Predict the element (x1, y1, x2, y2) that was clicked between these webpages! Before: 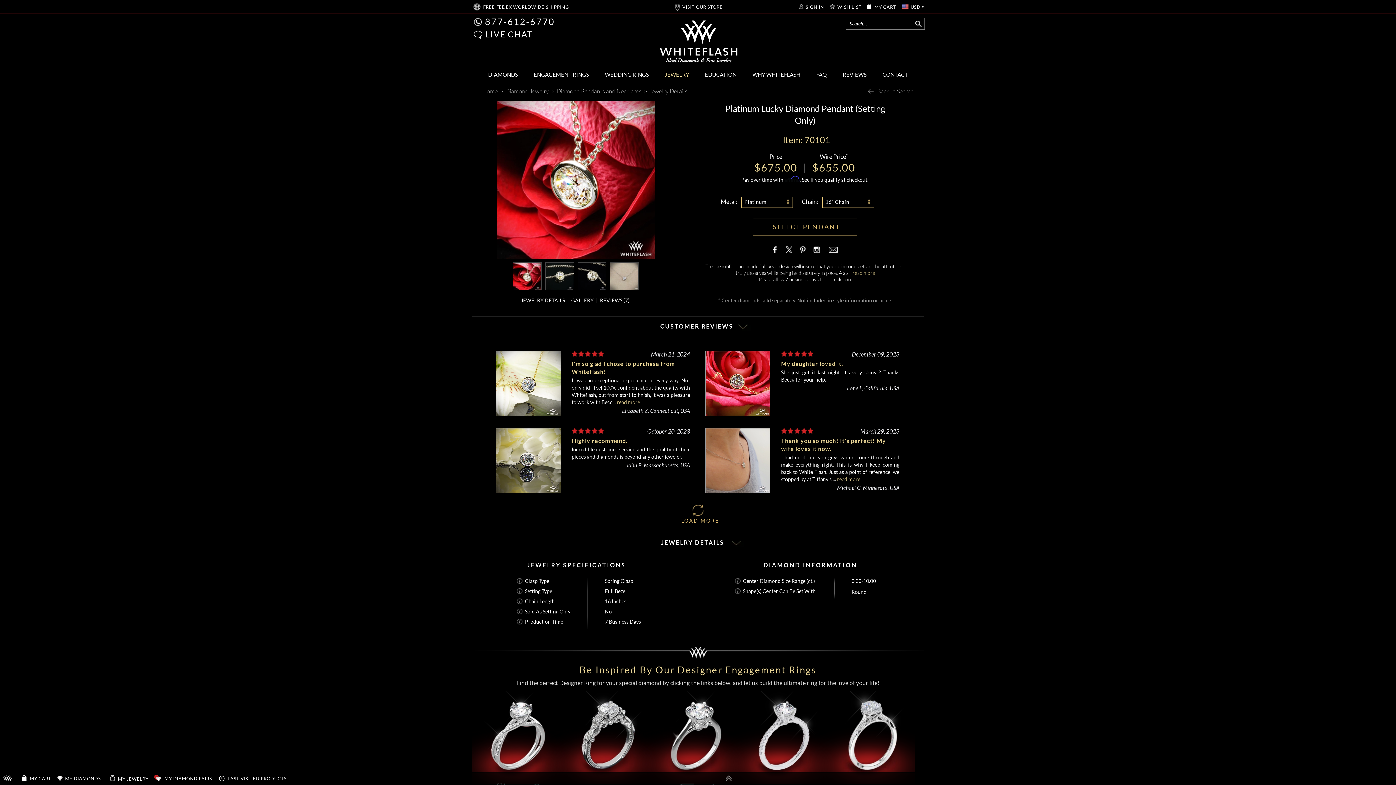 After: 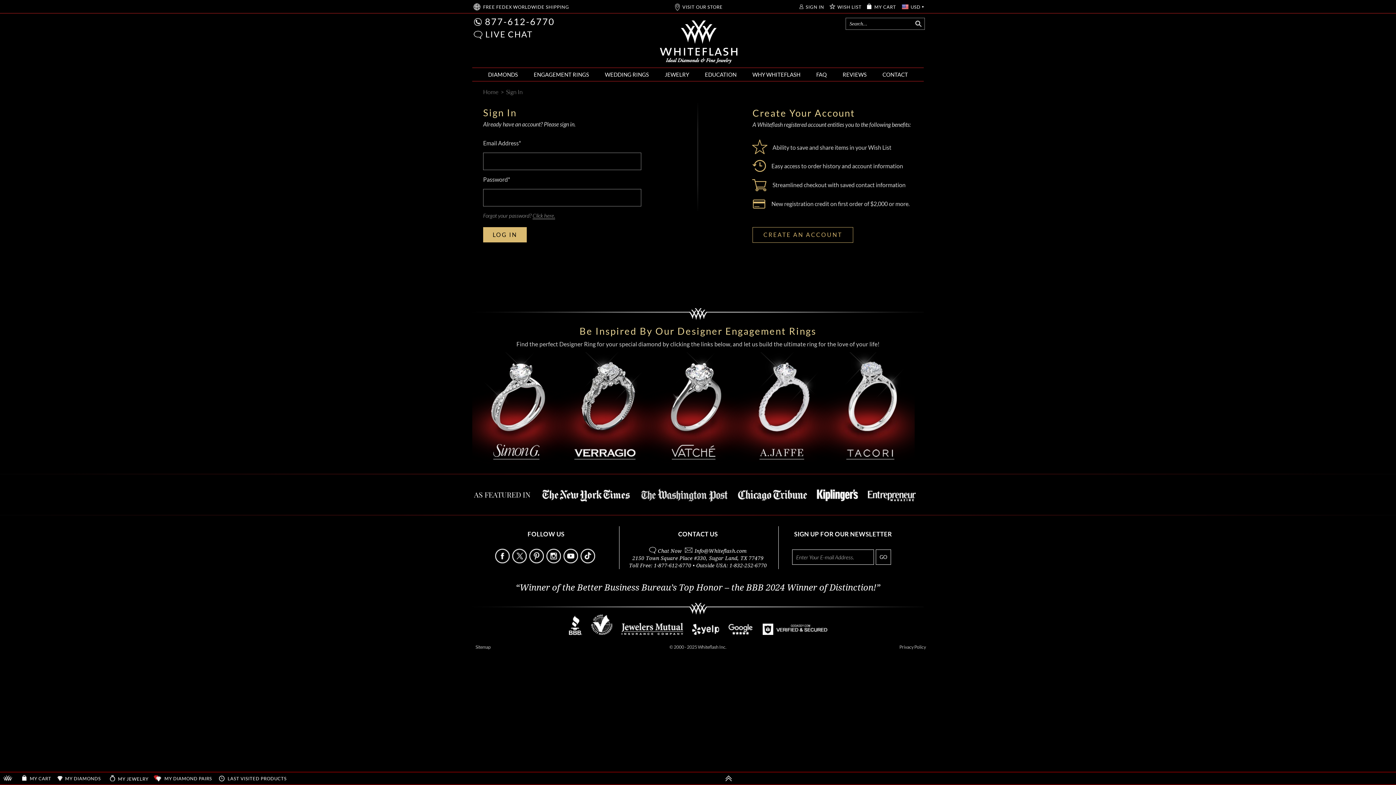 Action: label: SIGN IN bbox: (805, 4, 824, 10)